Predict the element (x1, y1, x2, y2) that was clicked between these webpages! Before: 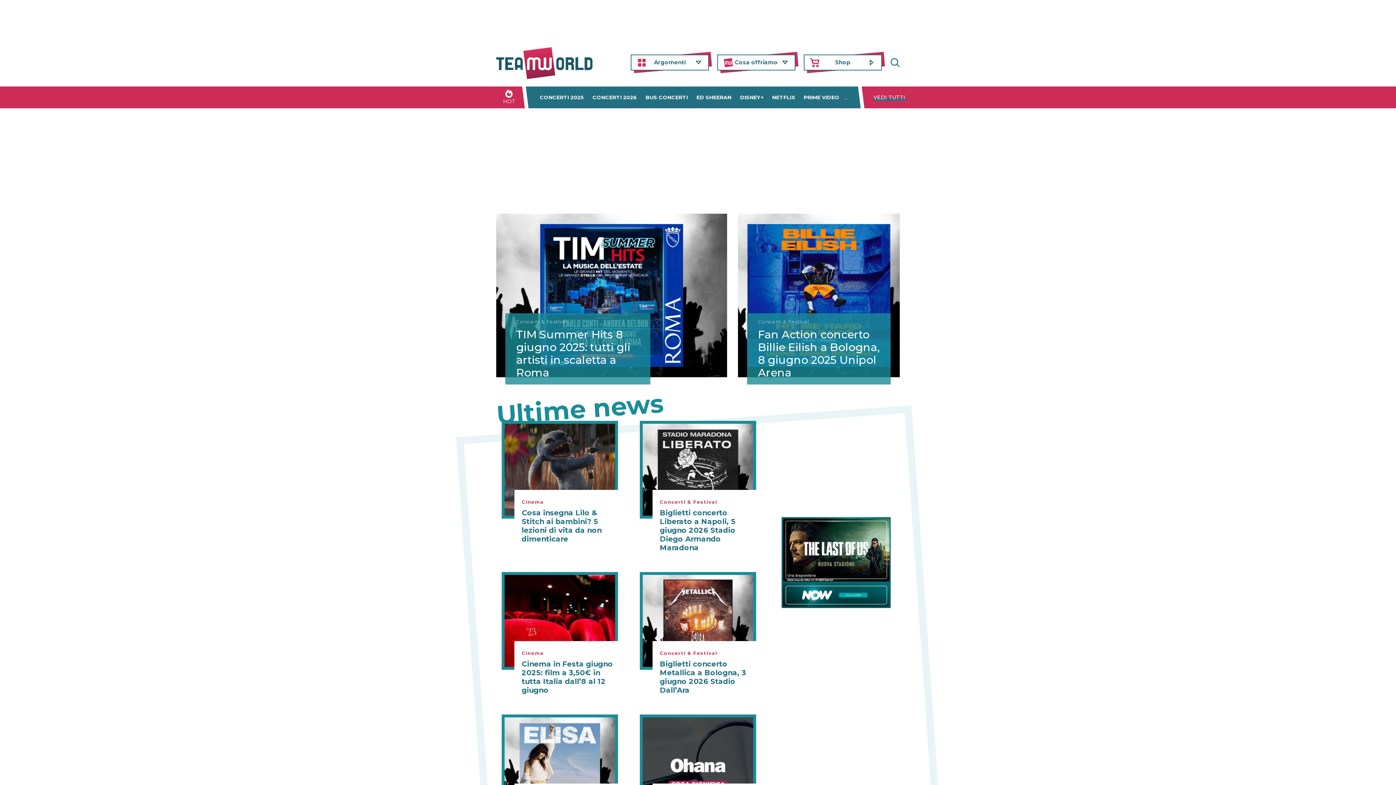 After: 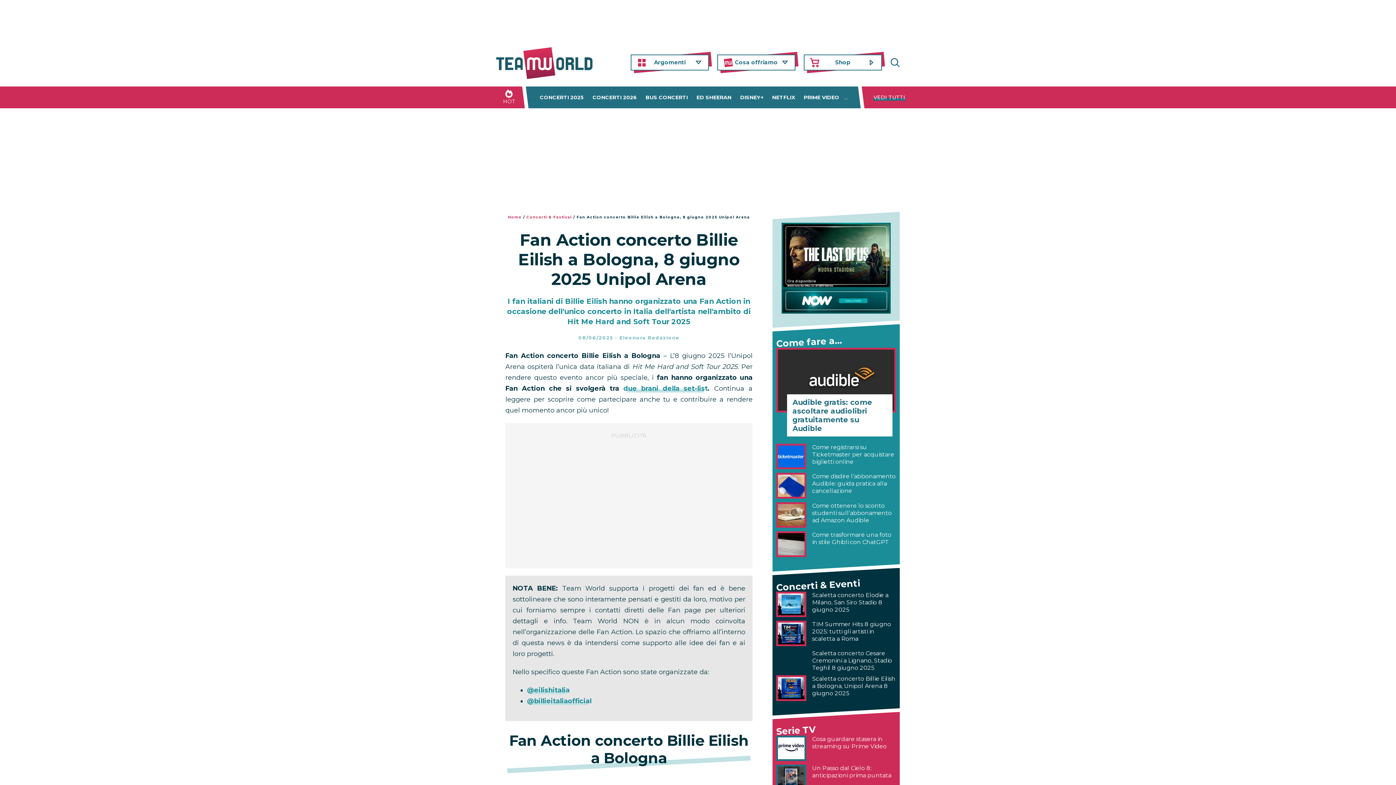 Action: bbox: (758, 328, 879, 379) label: Fan Action concerto Billie Eilish a Bologna, 8 giugno 2025 Unipol Arena